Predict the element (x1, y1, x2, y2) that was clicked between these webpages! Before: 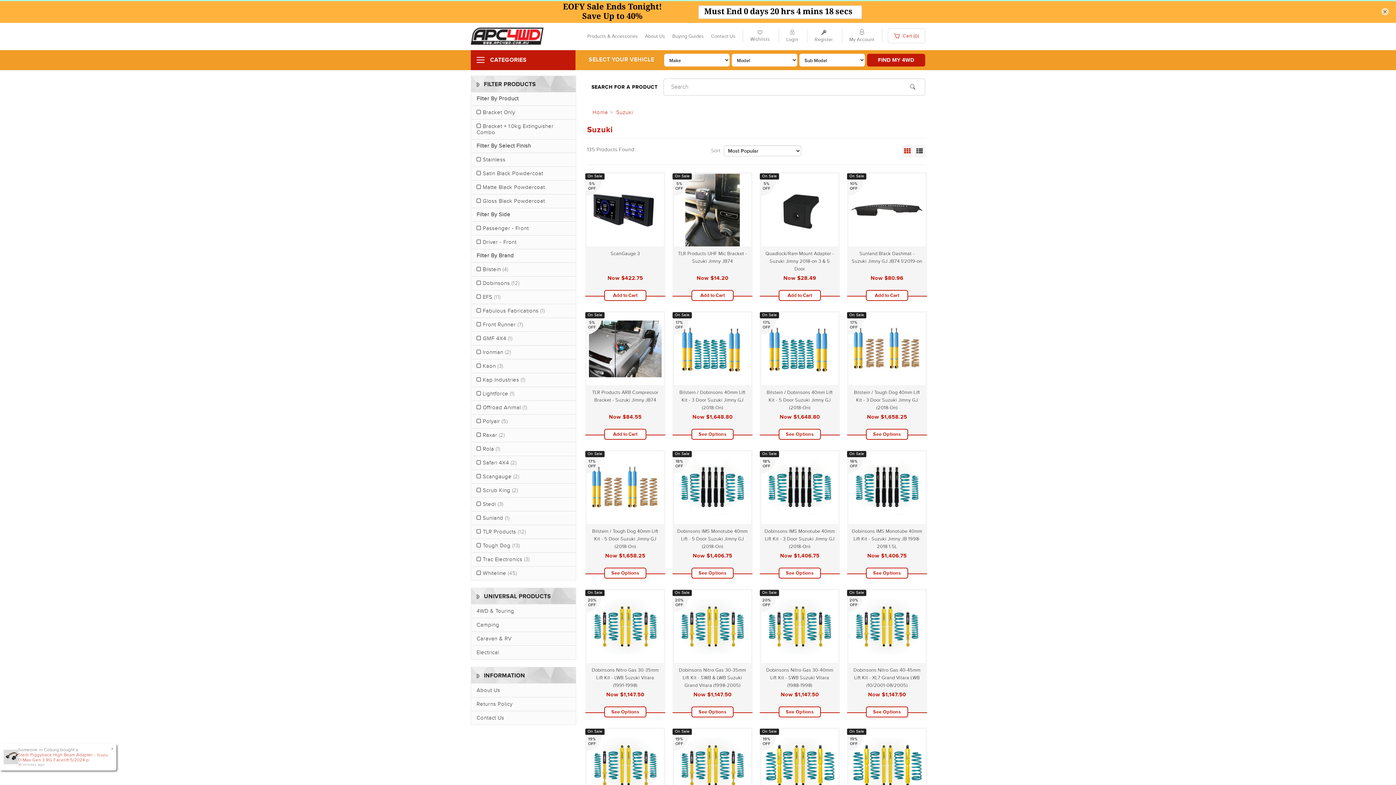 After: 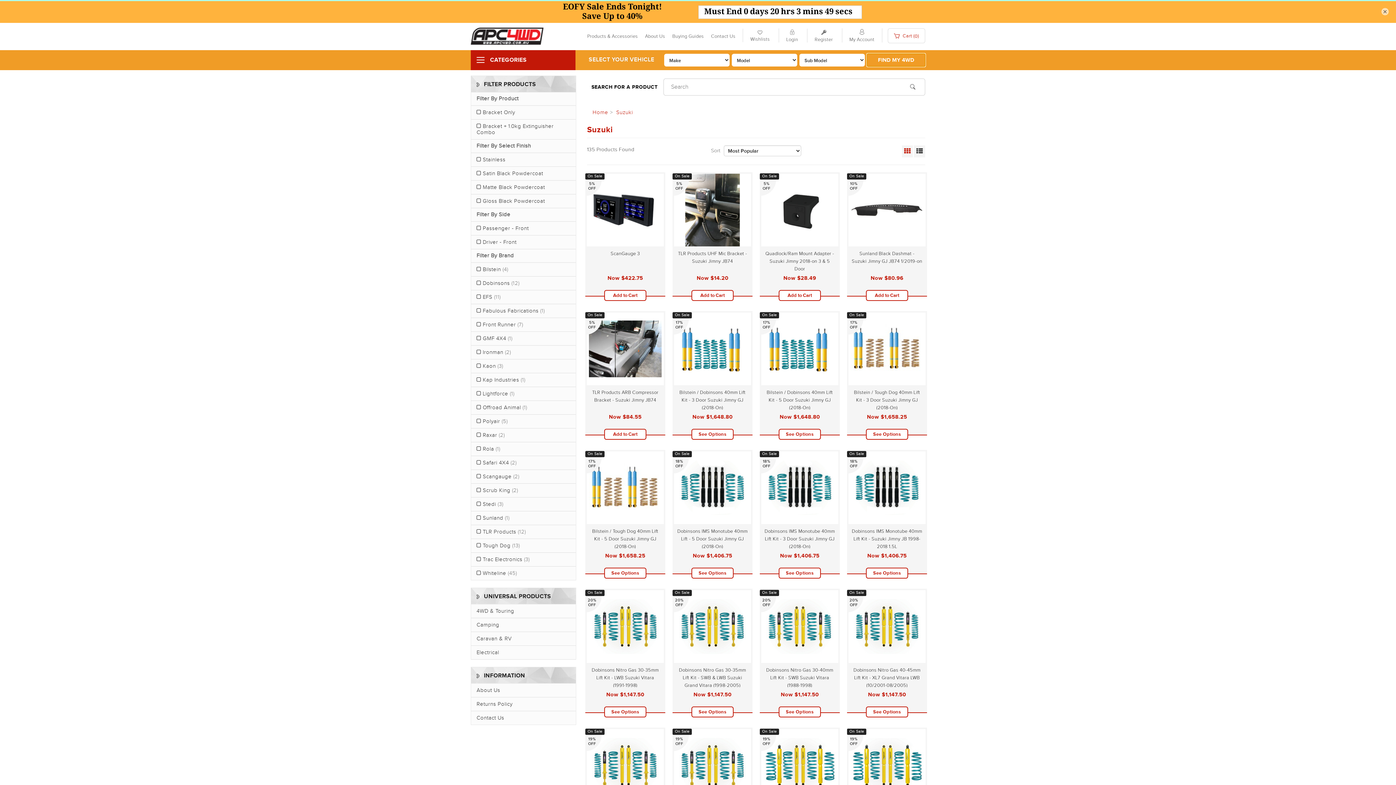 Action: label: FIND MY 4WD bbox: (867, 30, 925, 43)